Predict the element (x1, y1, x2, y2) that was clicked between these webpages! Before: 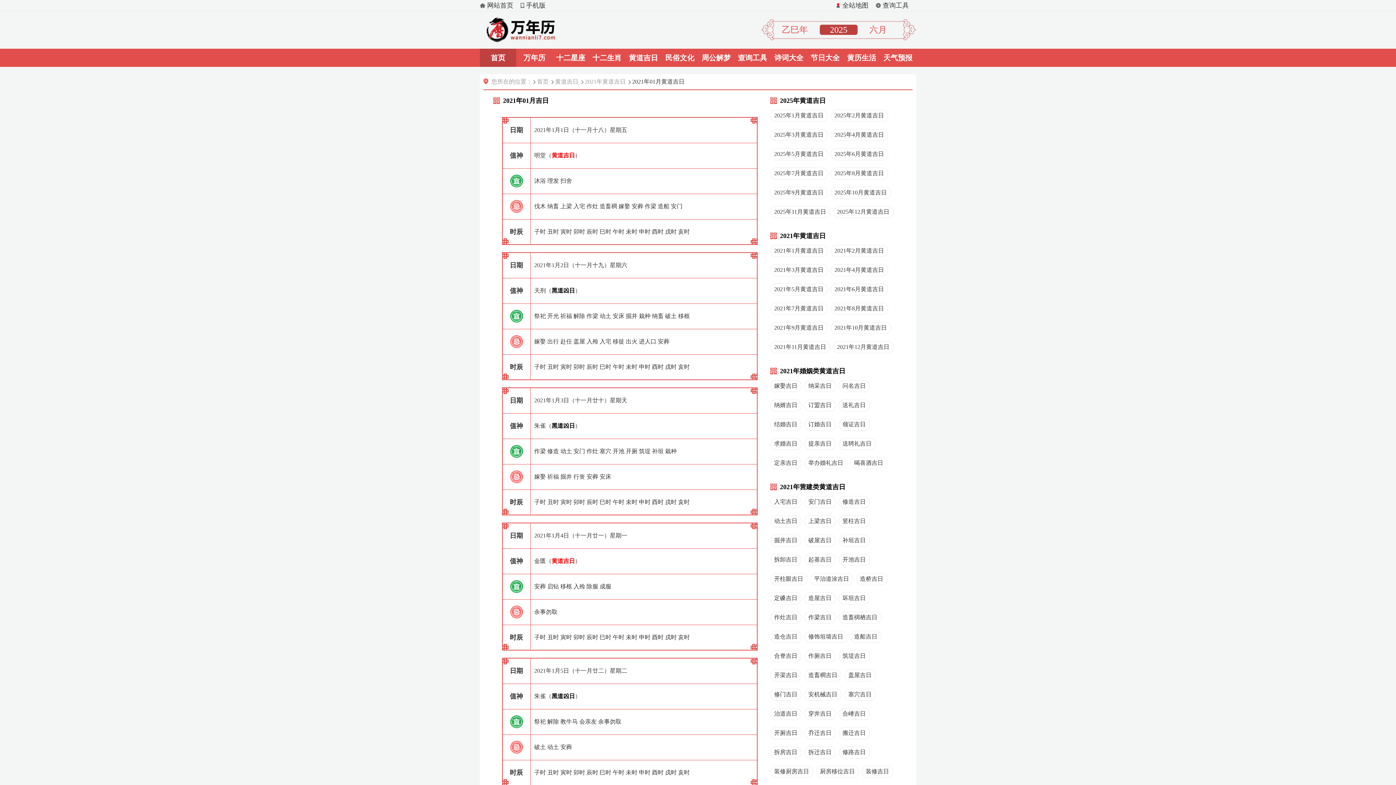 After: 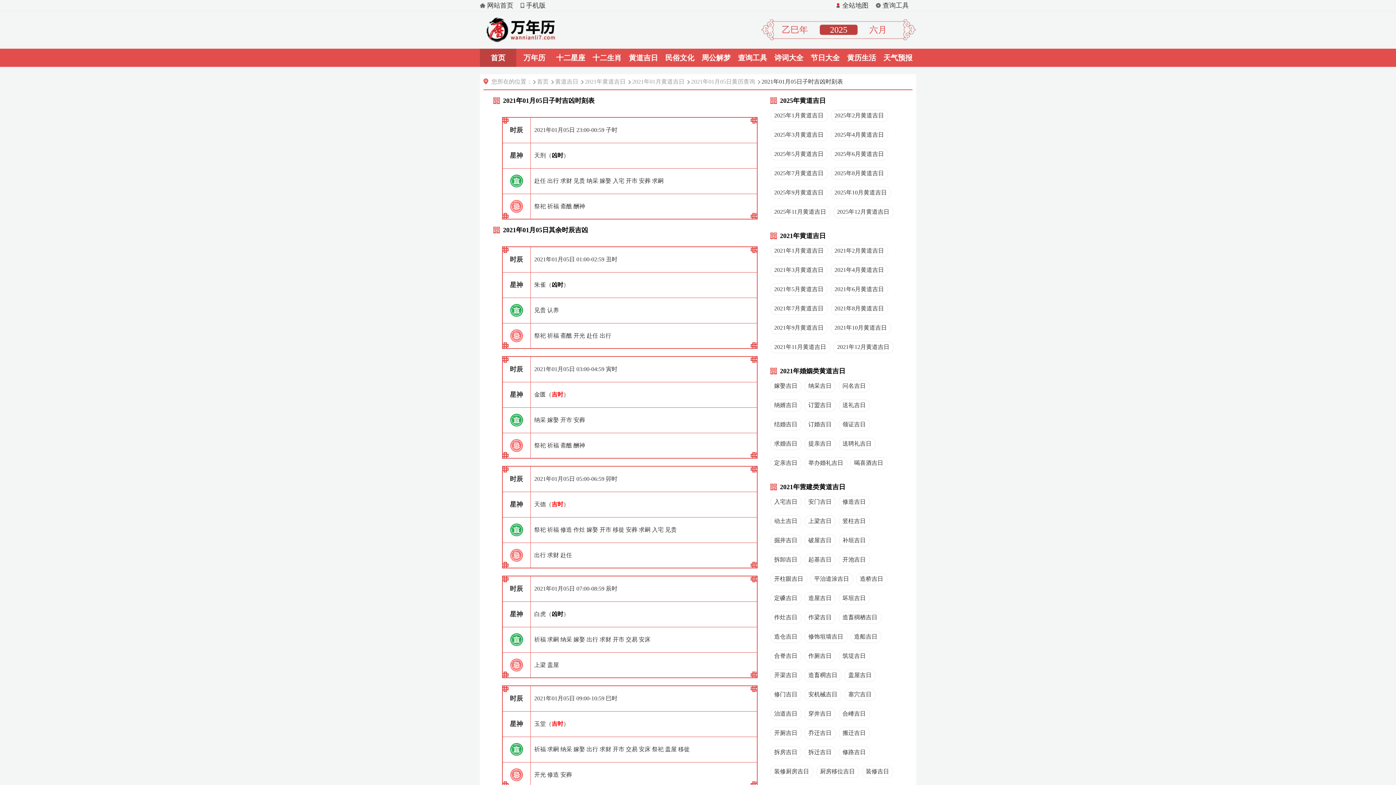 Action: bbox: (534, 769, 546, 776) label: 子时